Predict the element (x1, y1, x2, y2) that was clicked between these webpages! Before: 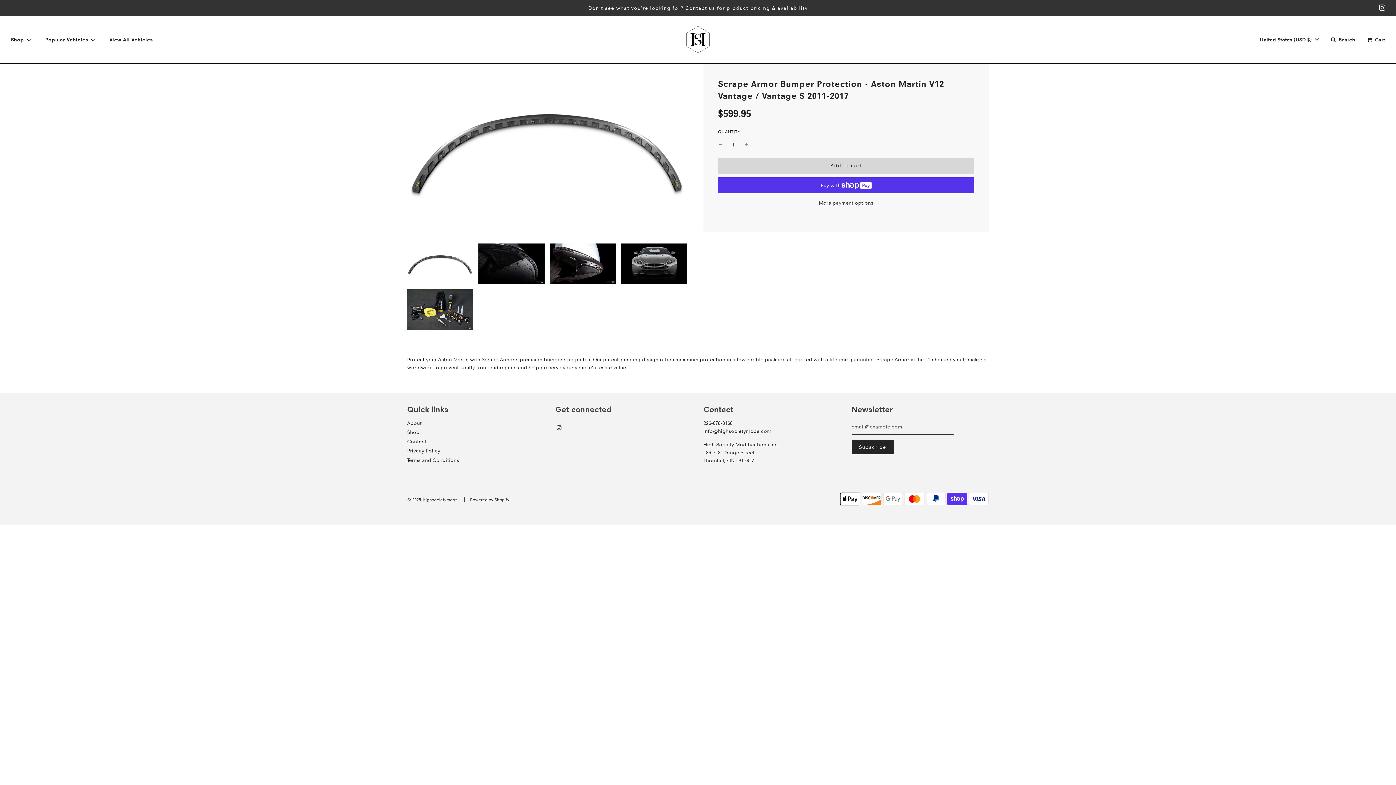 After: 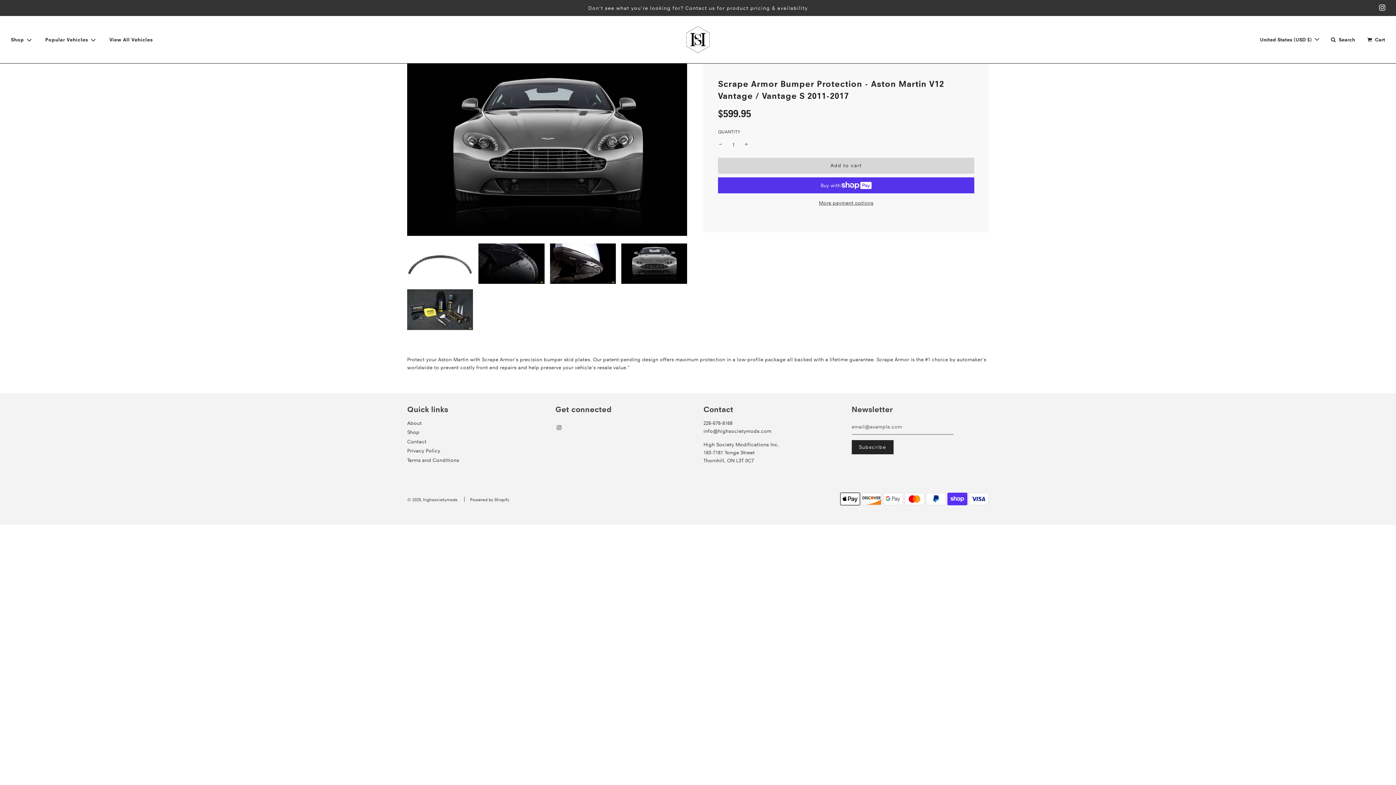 Action: bbox: (621, 243, 687, 284)